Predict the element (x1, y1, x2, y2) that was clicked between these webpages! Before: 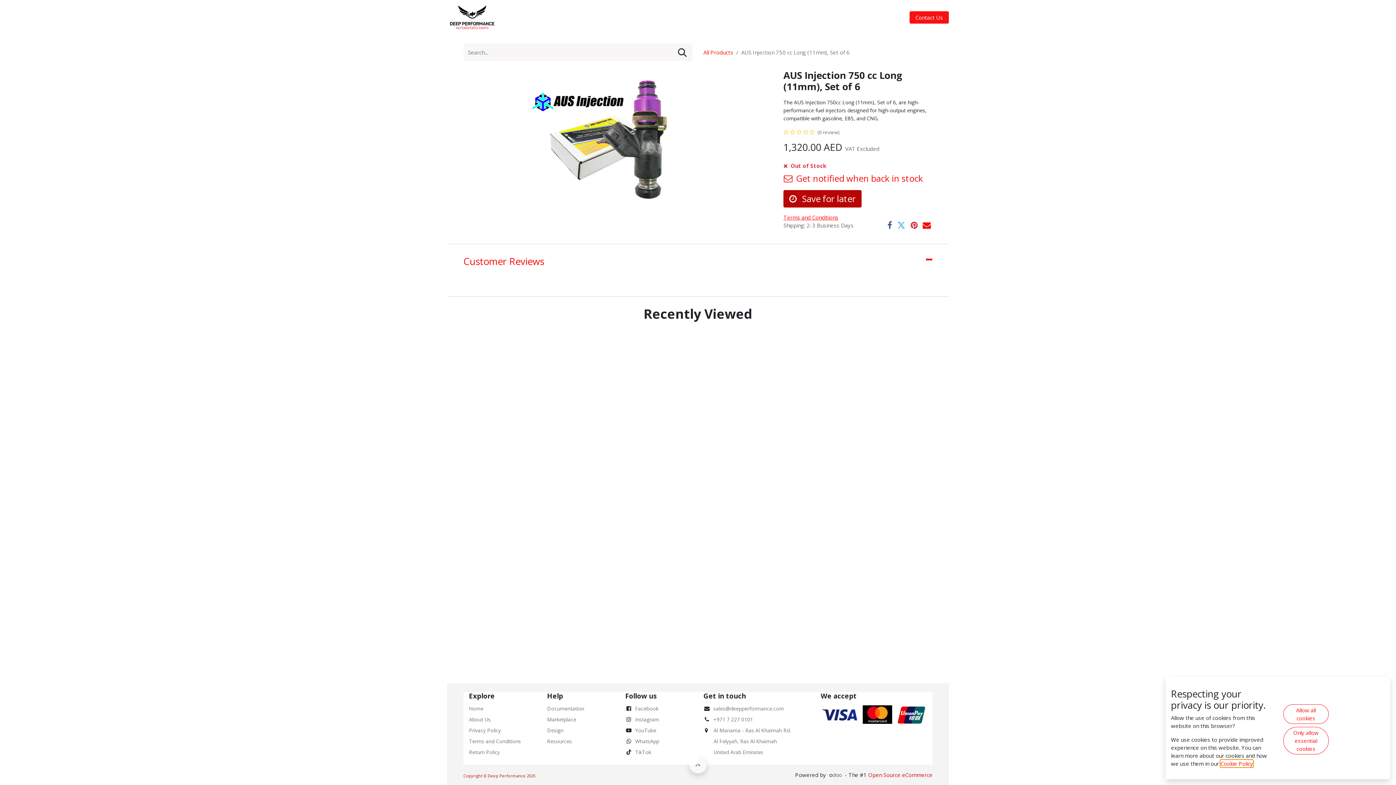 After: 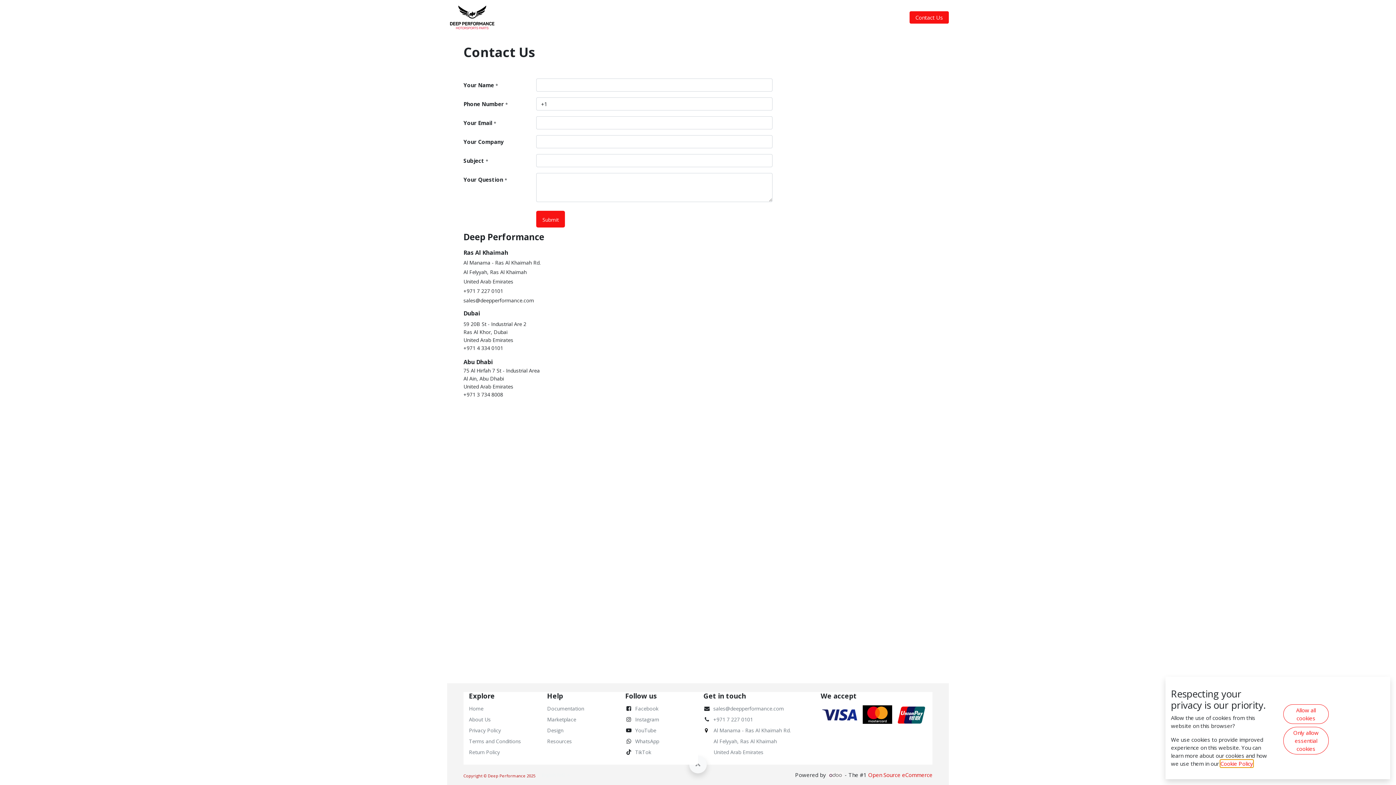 Action: label: Contact Us bbox: (909, 11, 949, 23)